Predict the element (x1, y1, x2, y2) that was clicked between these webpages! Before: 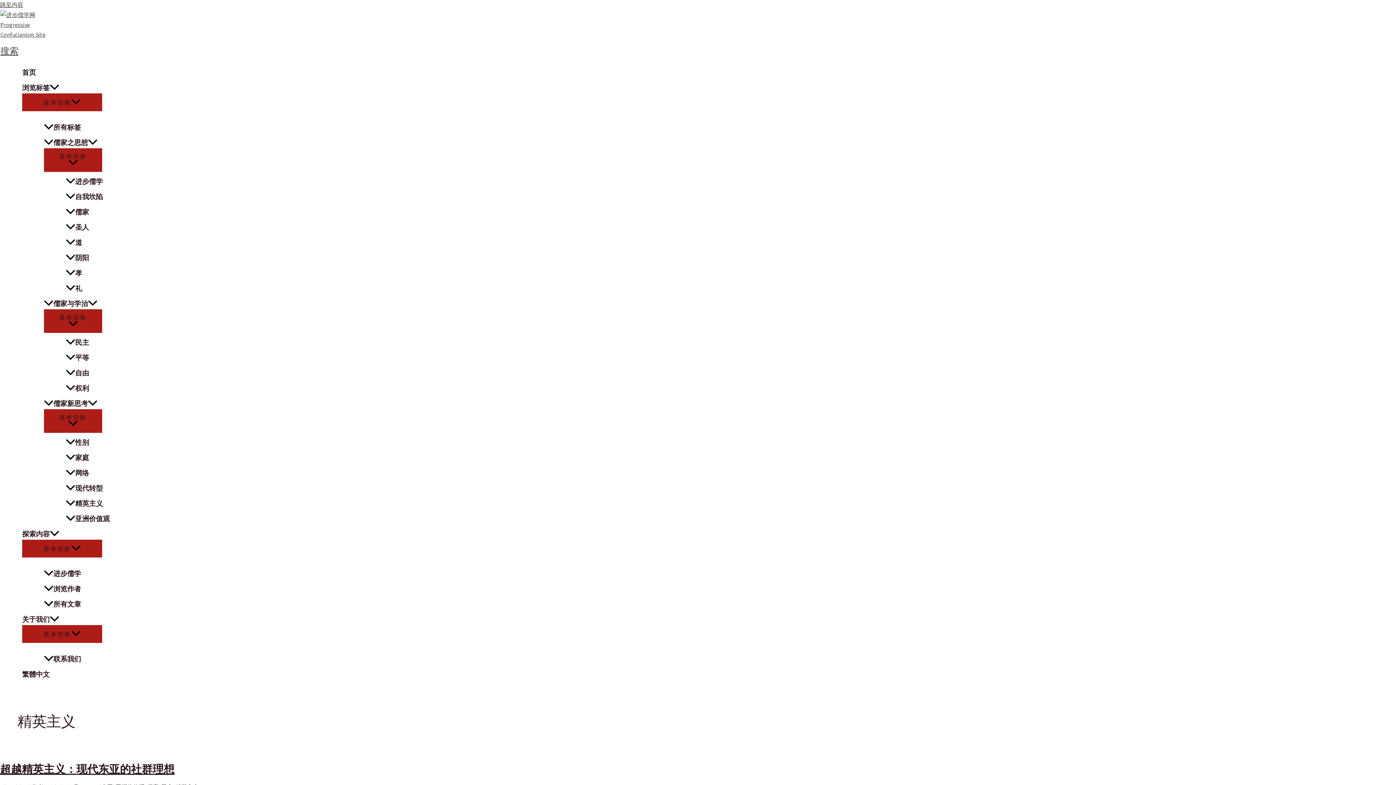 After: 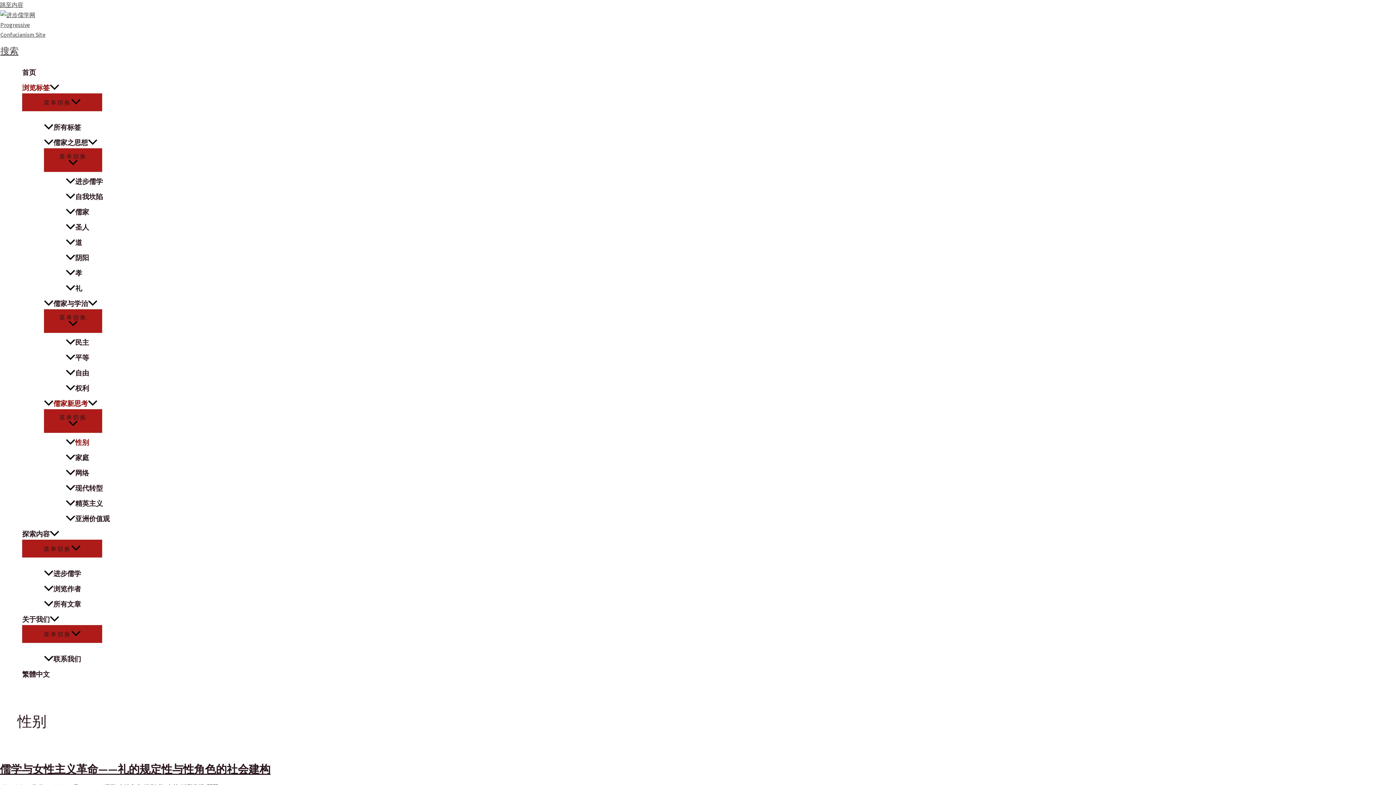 Action: label: 性别 bbox: (65, 433, 124, 448)